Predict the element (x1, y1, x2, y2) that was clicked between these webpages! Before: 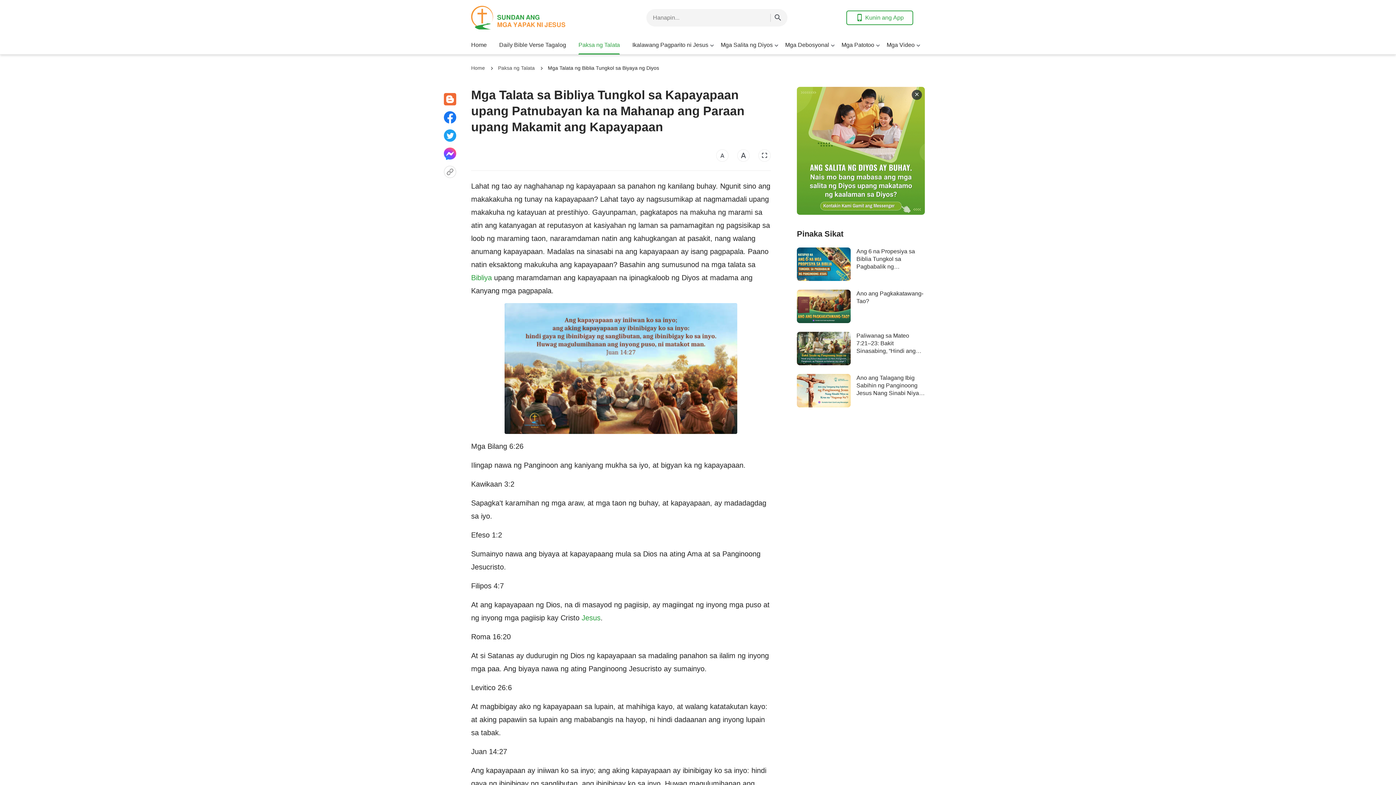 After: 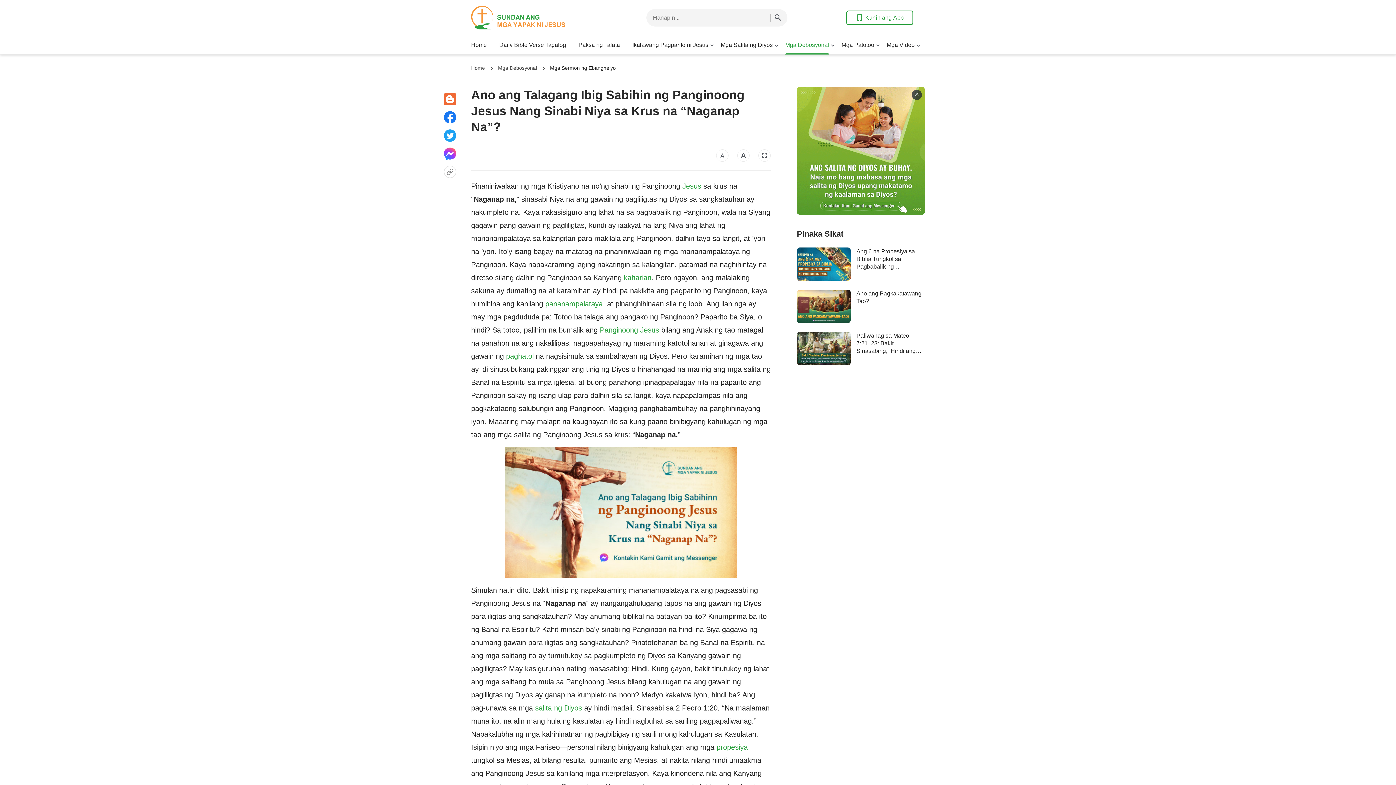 Action: bbox: (856, 374, 919, 411) label: Ano ang Talagang Ibig Sabihin ng Panginoong Jesus Nang Sinabi Niya sa Krus na “Naganap Na”?